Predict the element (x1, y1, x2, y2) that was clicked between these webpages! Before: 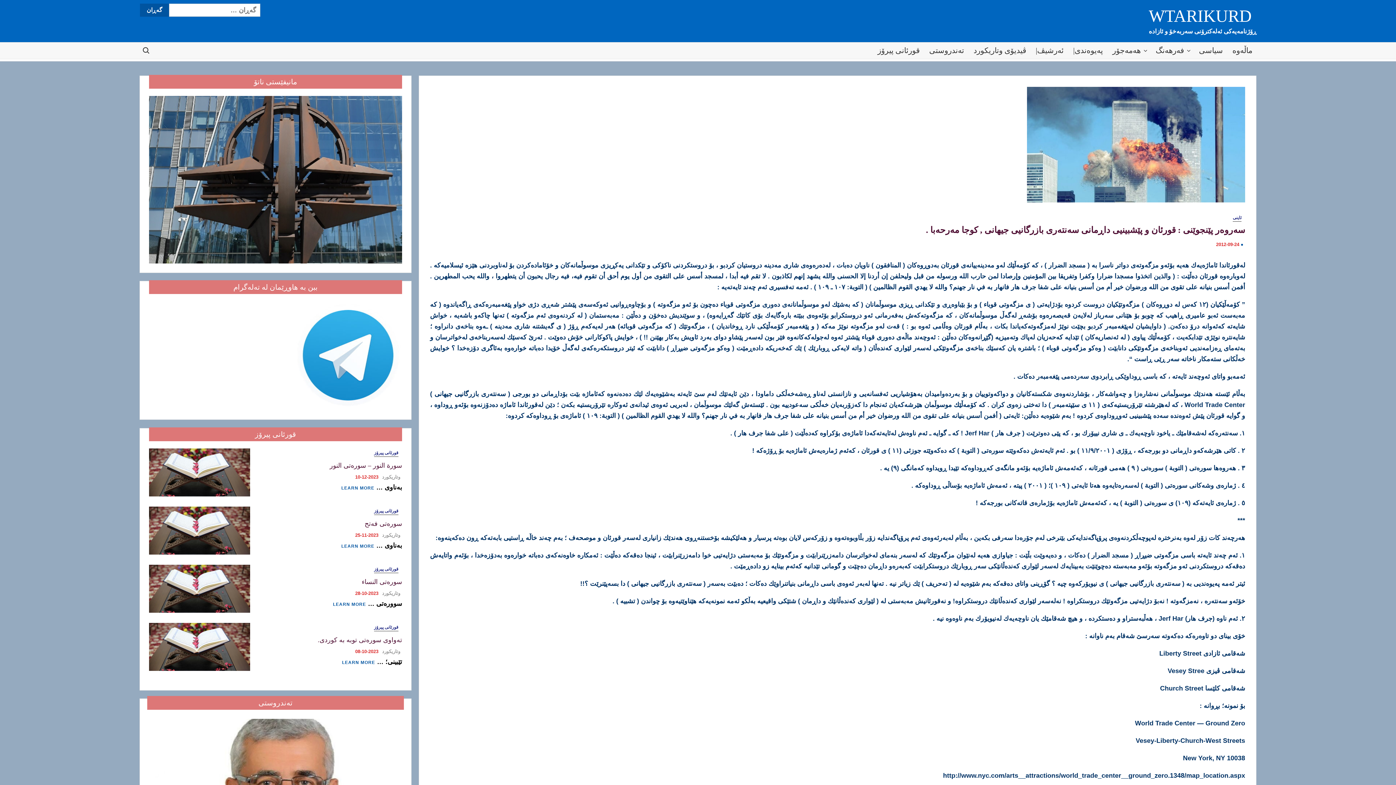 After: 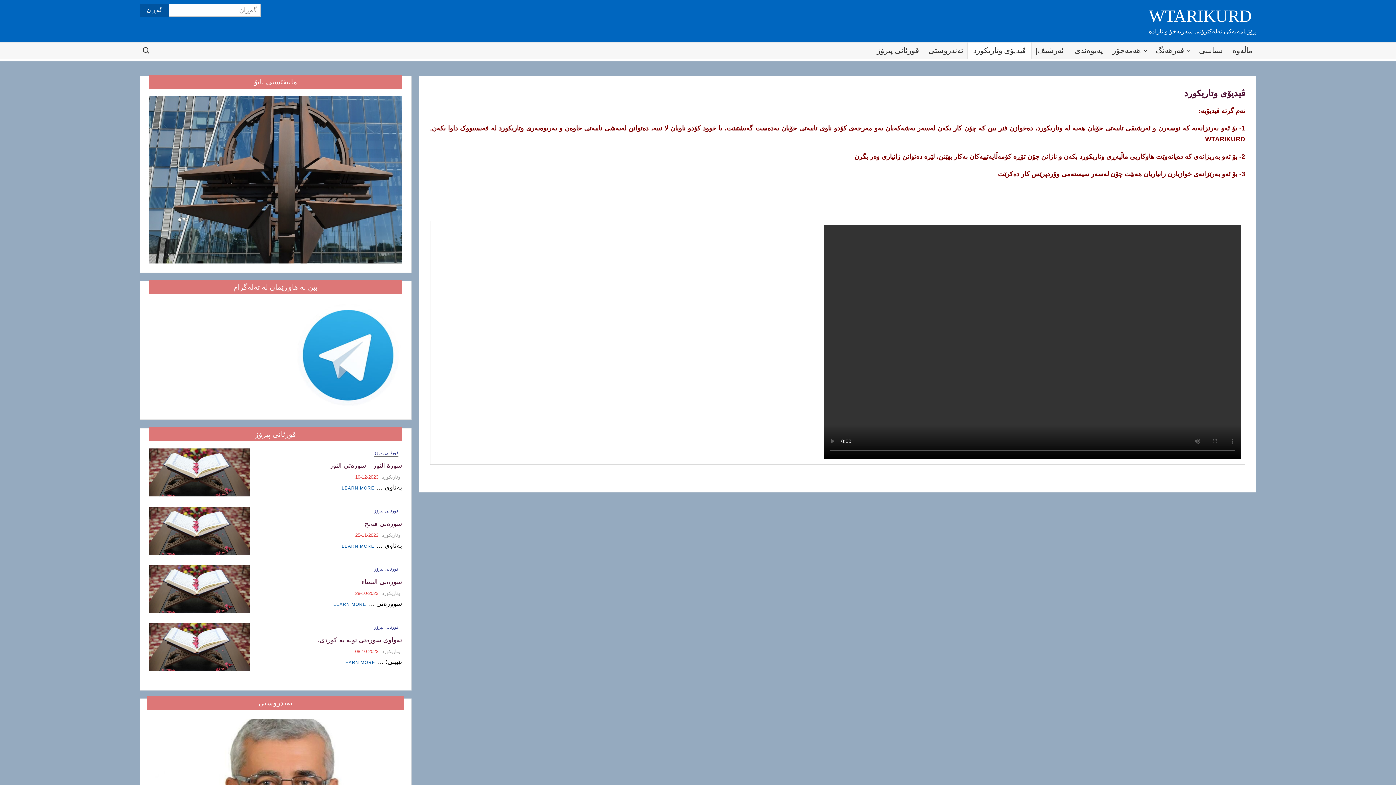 Action: bbox: (968, 42, 1032, 58) label: ڤیدیۆی وتاریکورد